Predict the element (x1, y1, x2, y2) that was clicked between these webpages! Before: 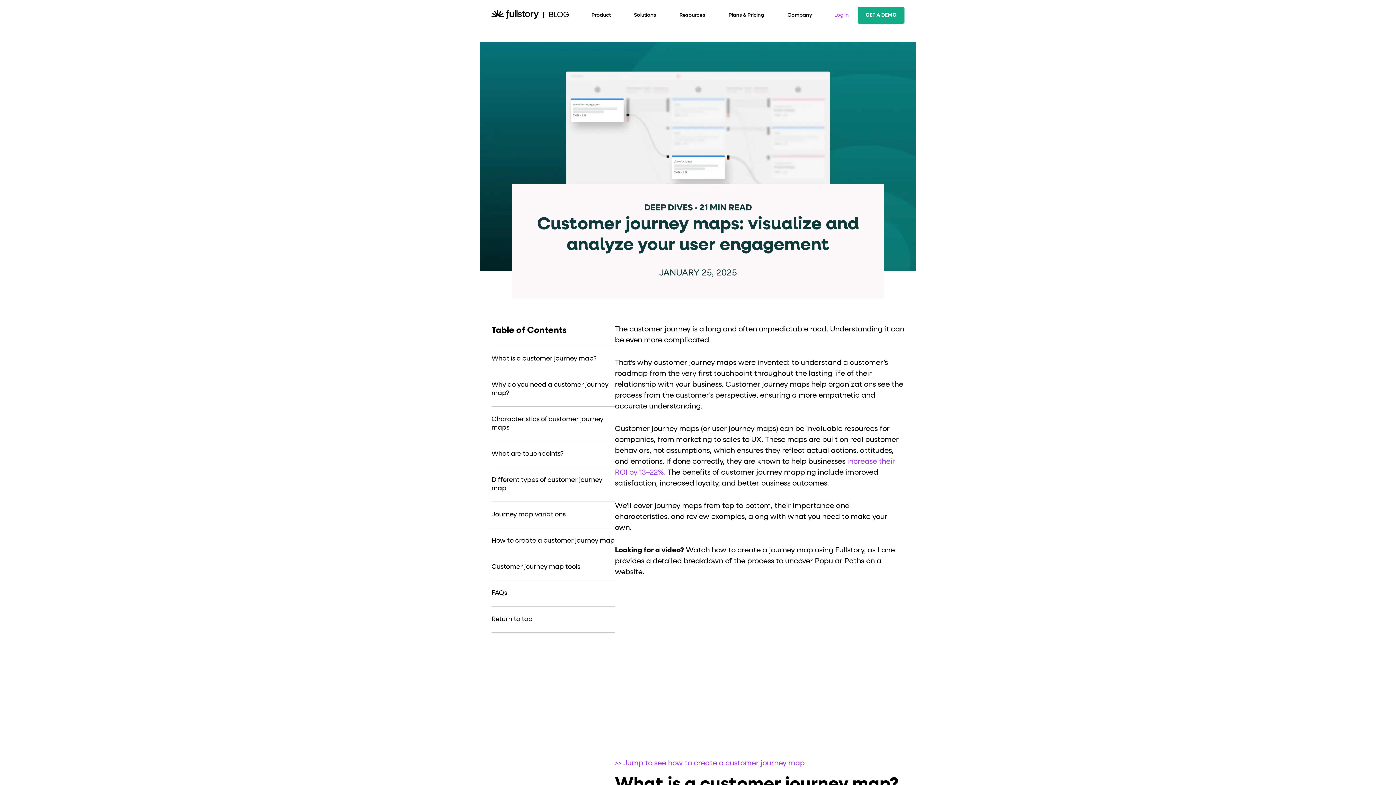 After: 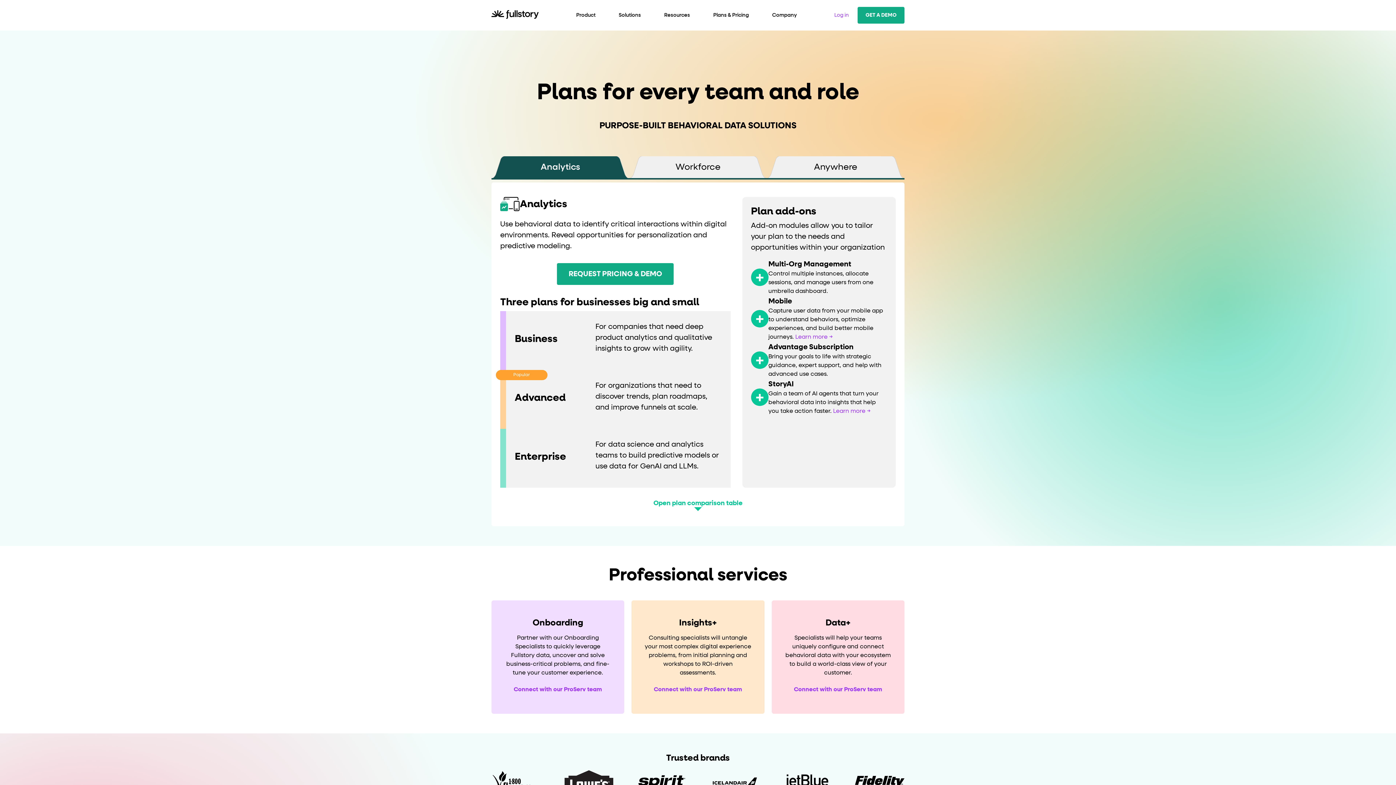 Action: label: Plans & Pricing bbox: (727, 0, 765, 30)